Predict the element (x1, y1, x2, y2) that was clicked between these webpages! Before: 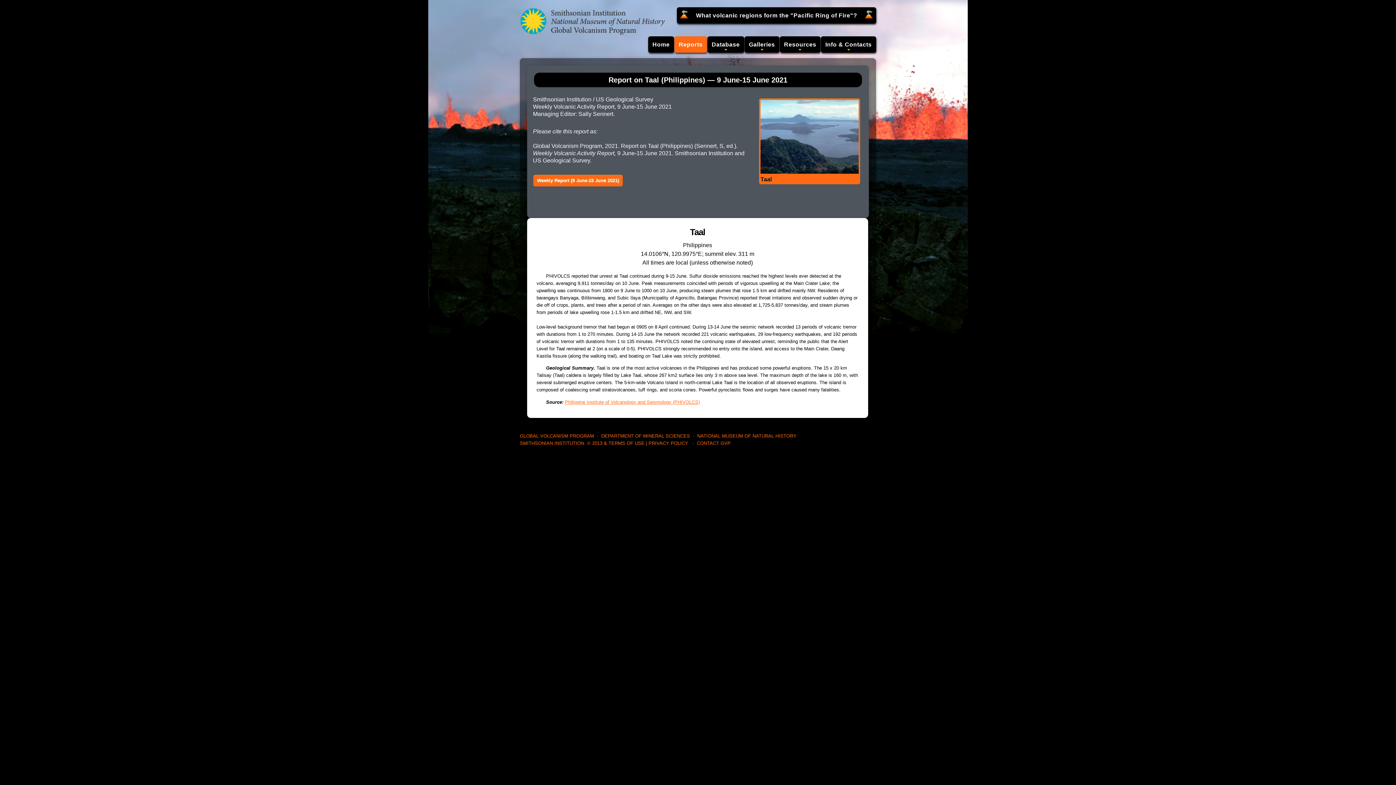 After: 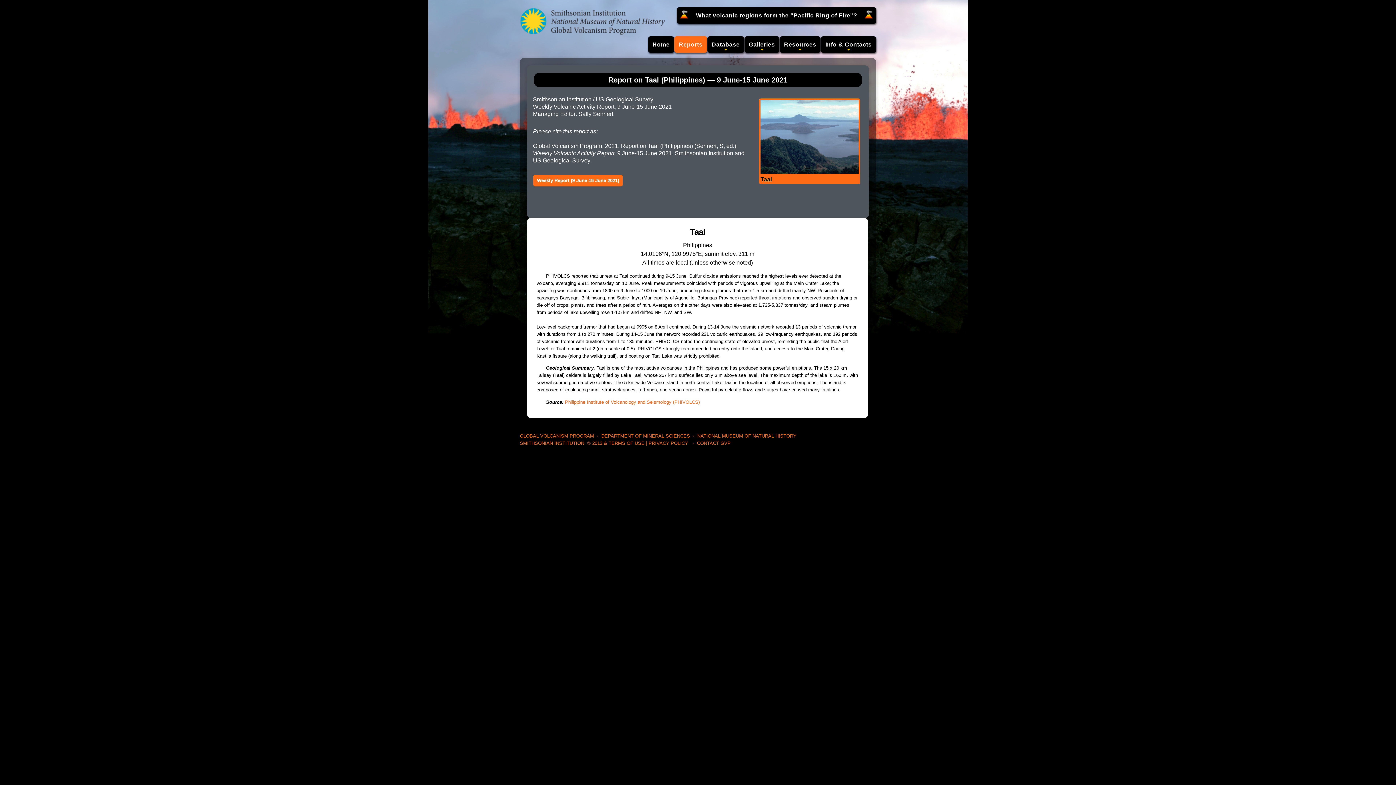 Action: label: Philippine Institute of Volcanology and Seismology (PHIVOLCS) bbox: (565, 399, 700, 405)